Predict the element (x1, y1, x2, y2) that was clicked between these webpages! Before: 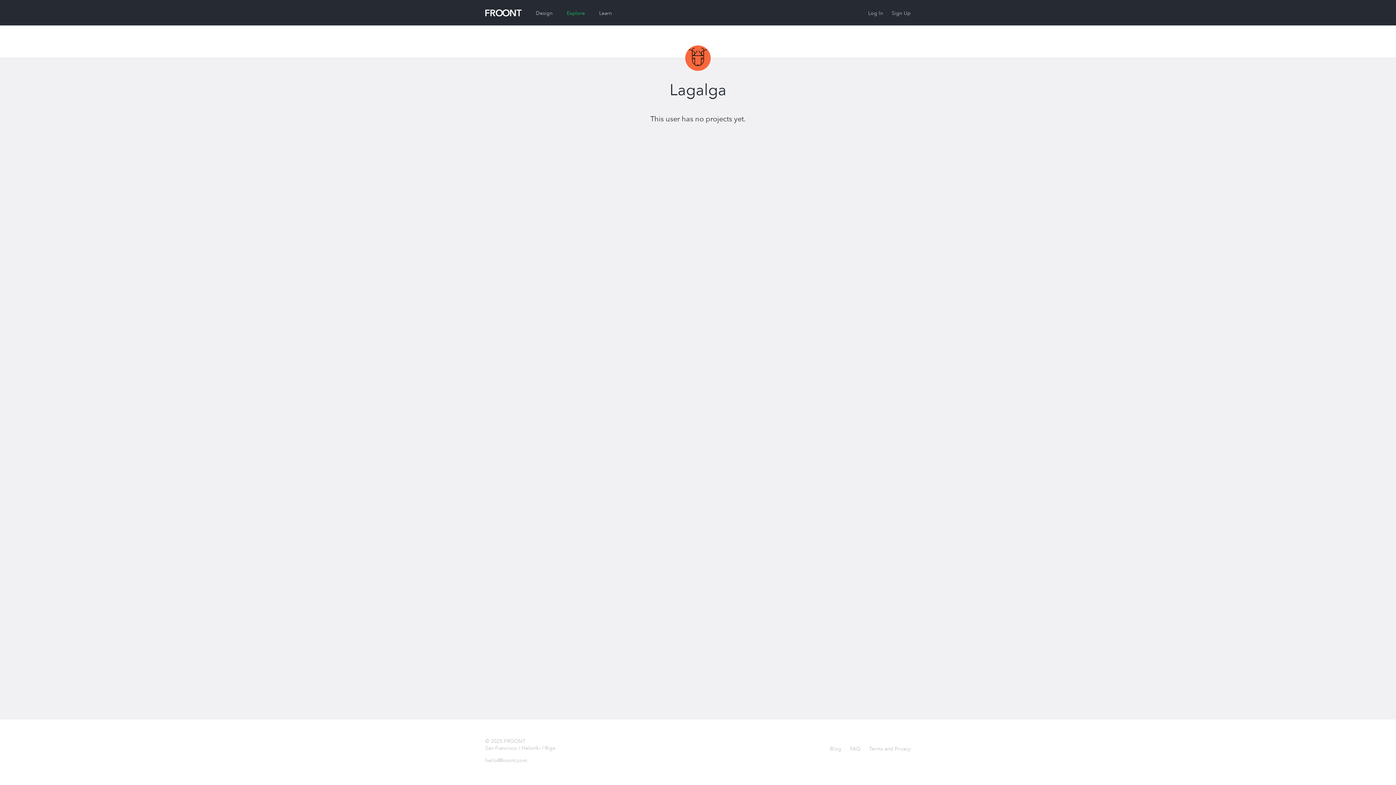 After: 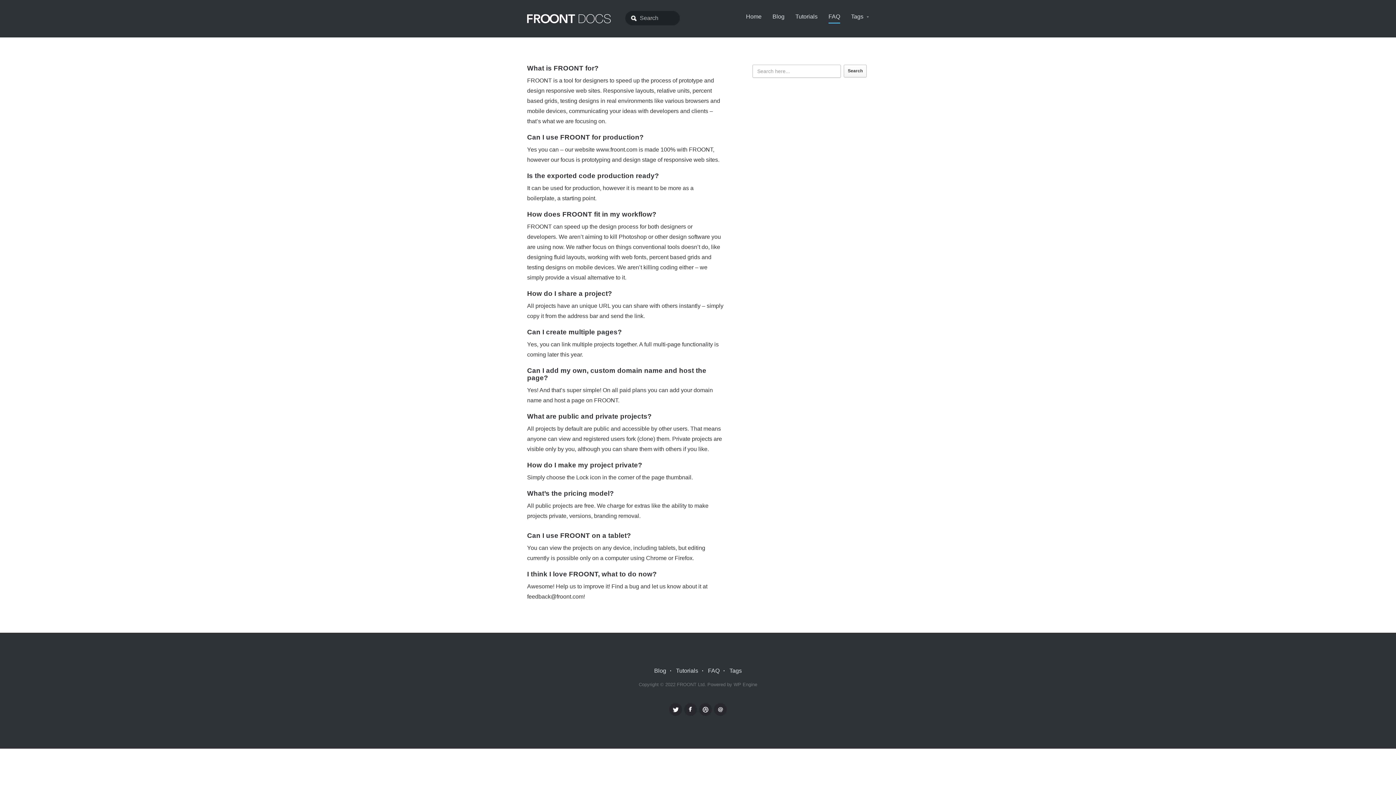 Action: label: FAQ bbox: (850, 745, 860, 752)